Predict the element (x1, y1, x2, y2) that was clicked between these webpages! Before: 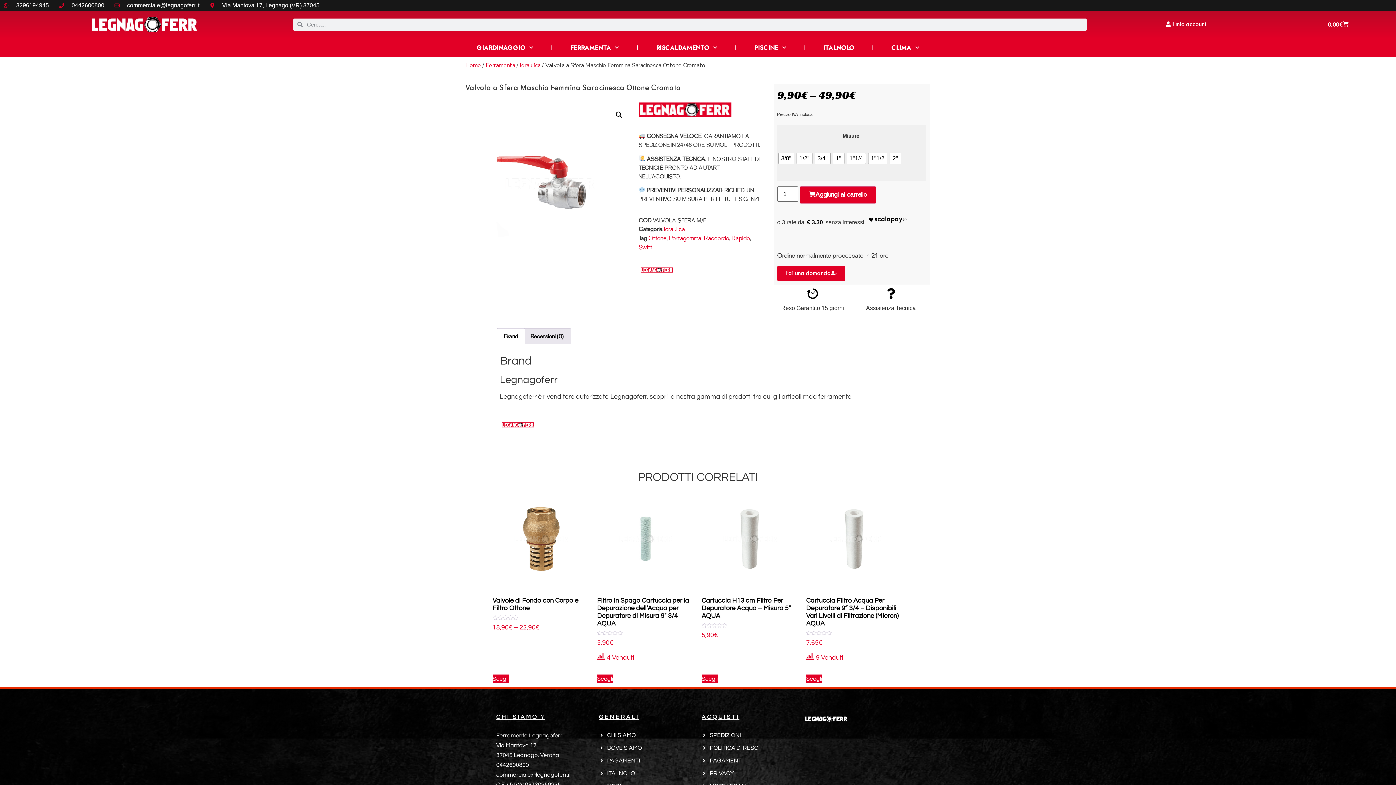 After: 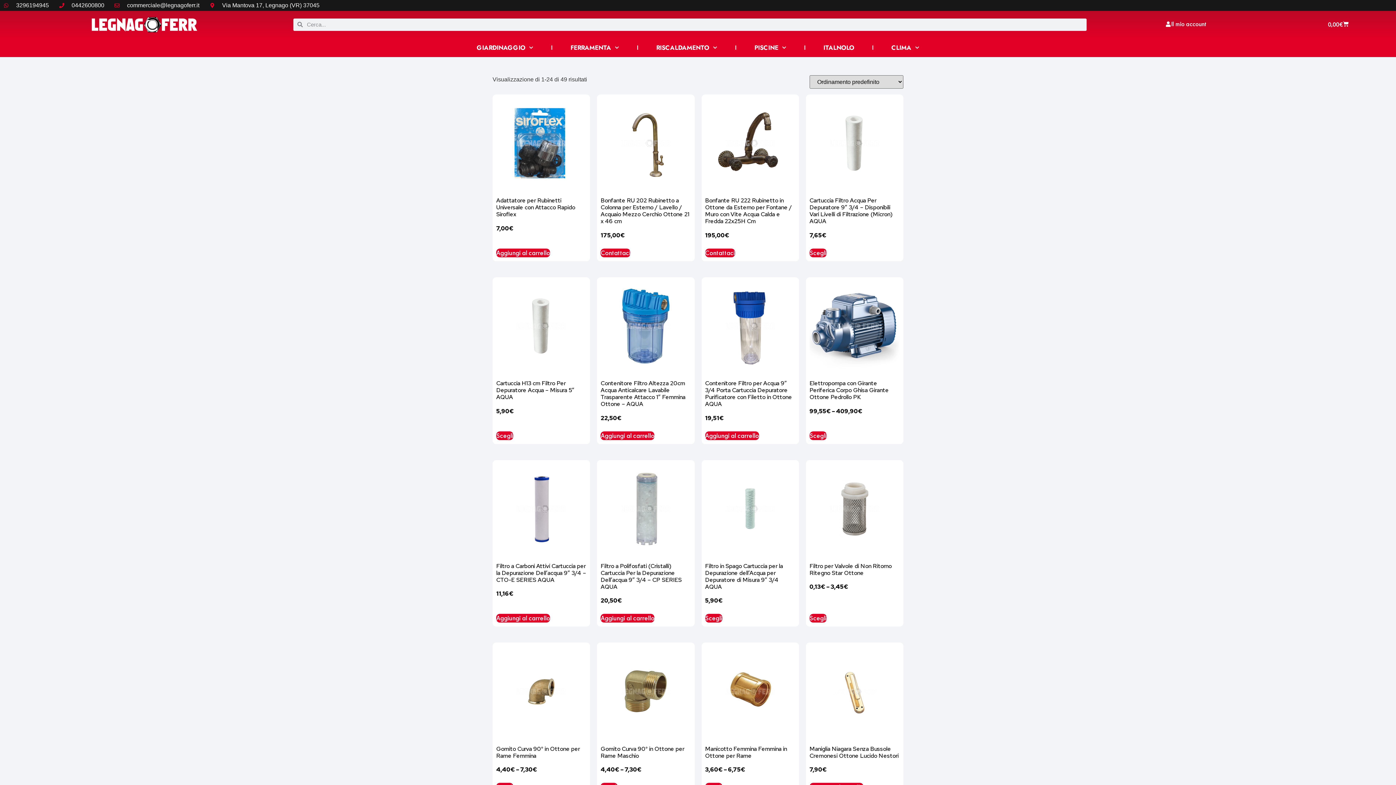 Action: label: Ottone bbox: (648, 234, 666, 242)